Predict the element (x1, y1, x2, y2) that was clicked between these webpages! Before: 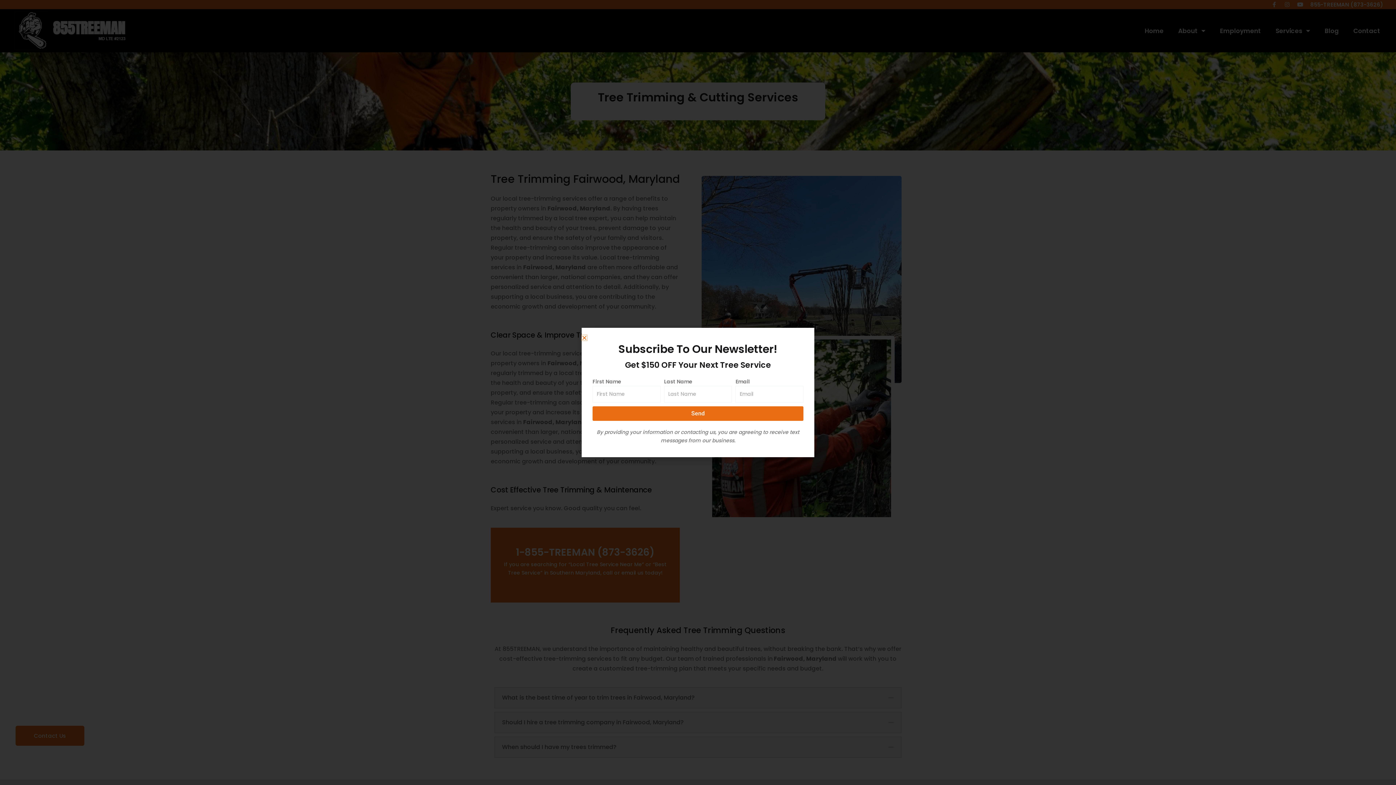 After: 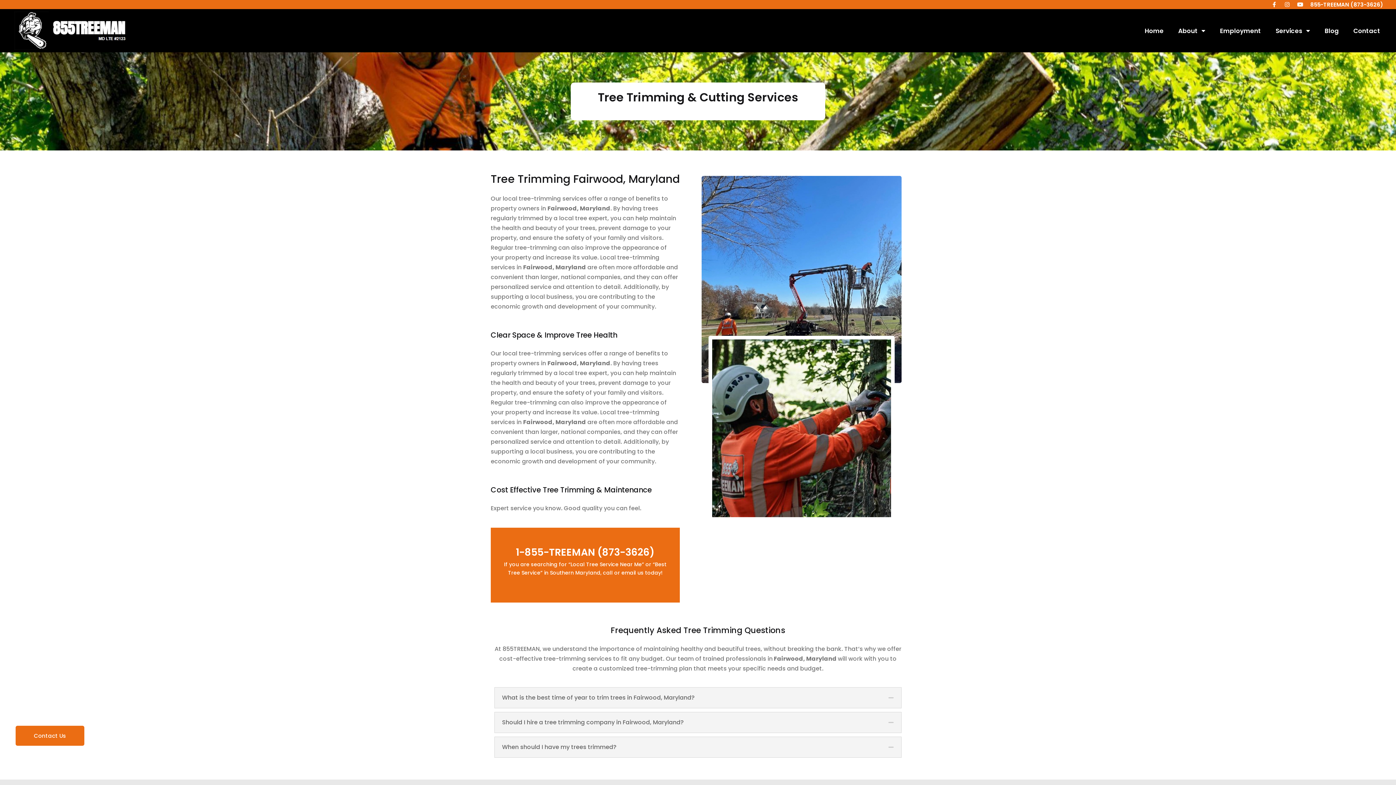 Action: label: Close bbox: (581, 335, 587, 340)